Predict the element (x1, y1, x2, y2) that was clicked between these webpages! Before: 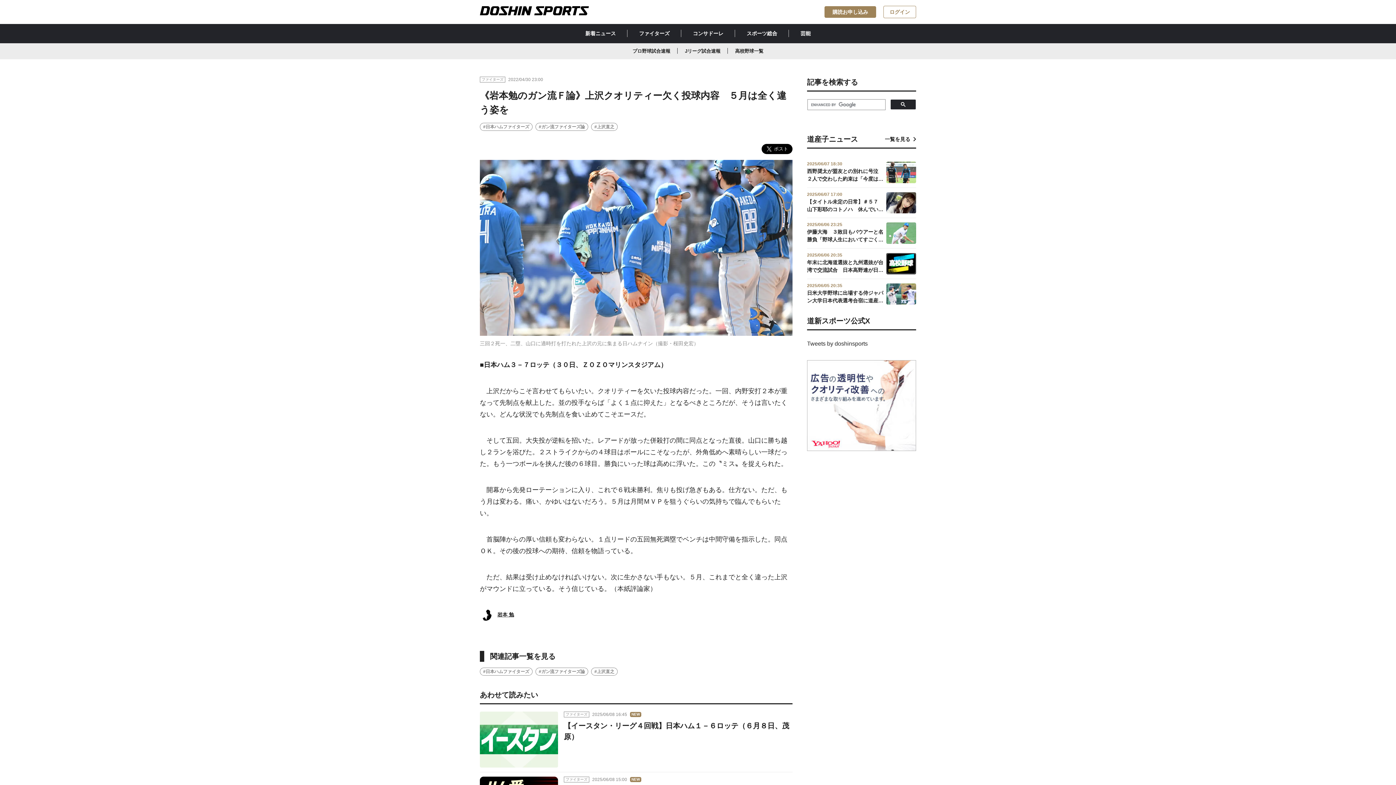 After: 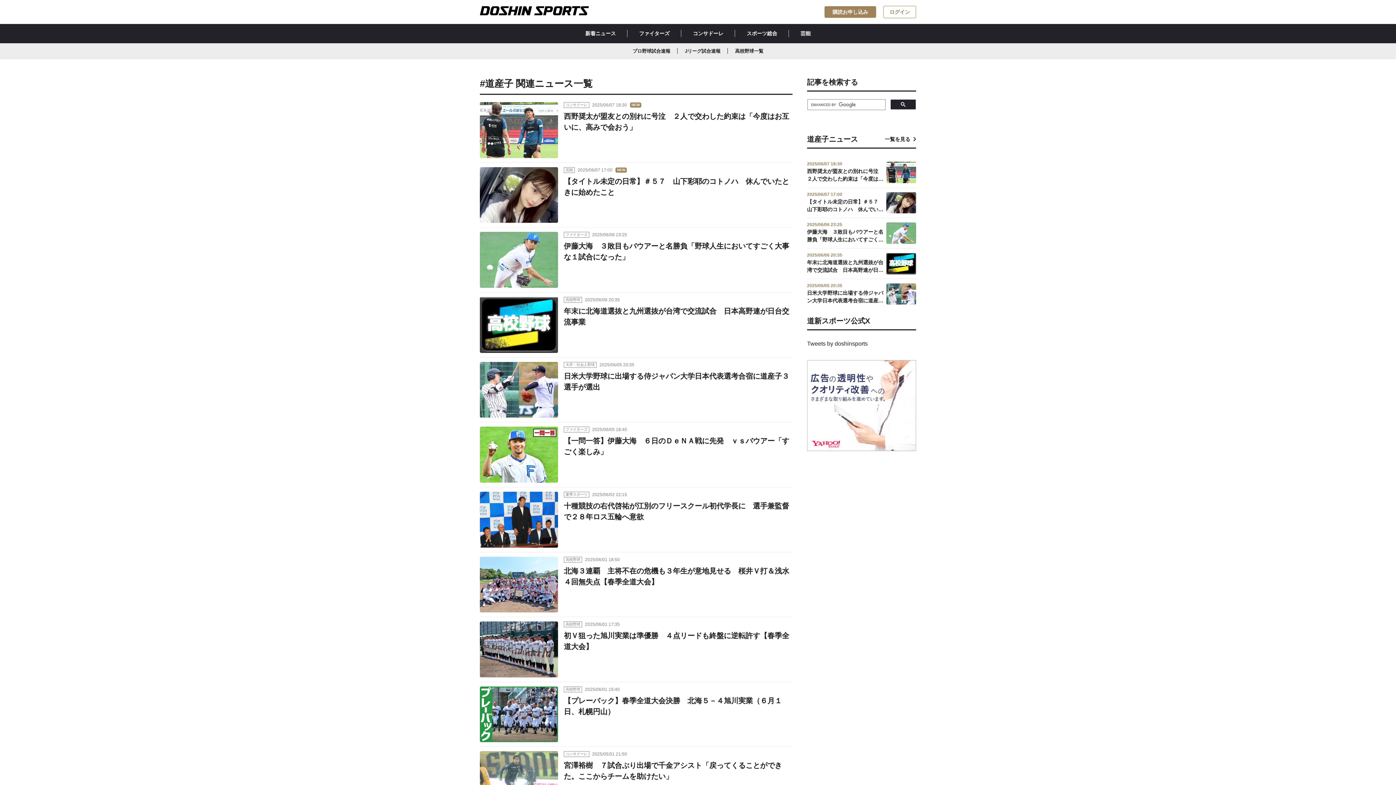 Action: bbox: (885, 136, 916, 141) label: 一覧を見る